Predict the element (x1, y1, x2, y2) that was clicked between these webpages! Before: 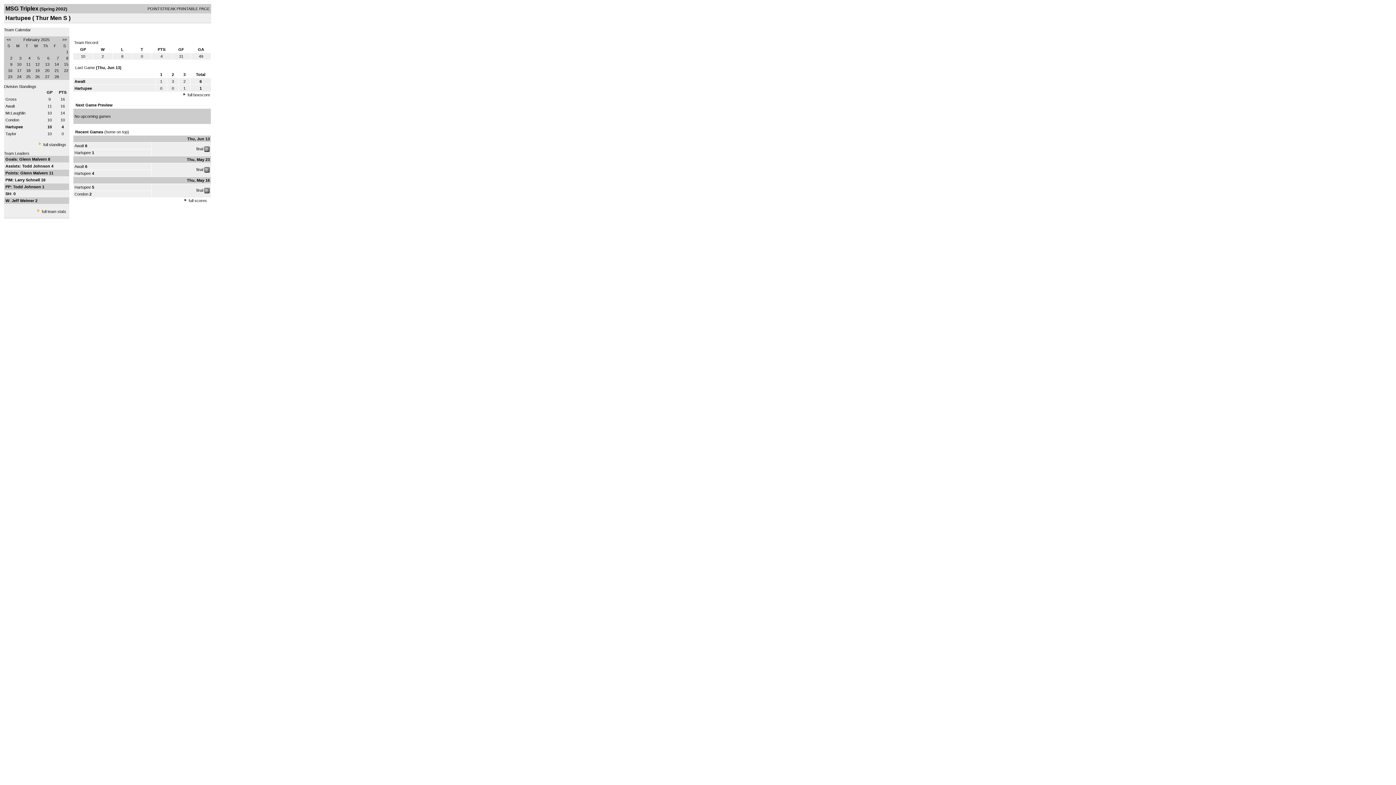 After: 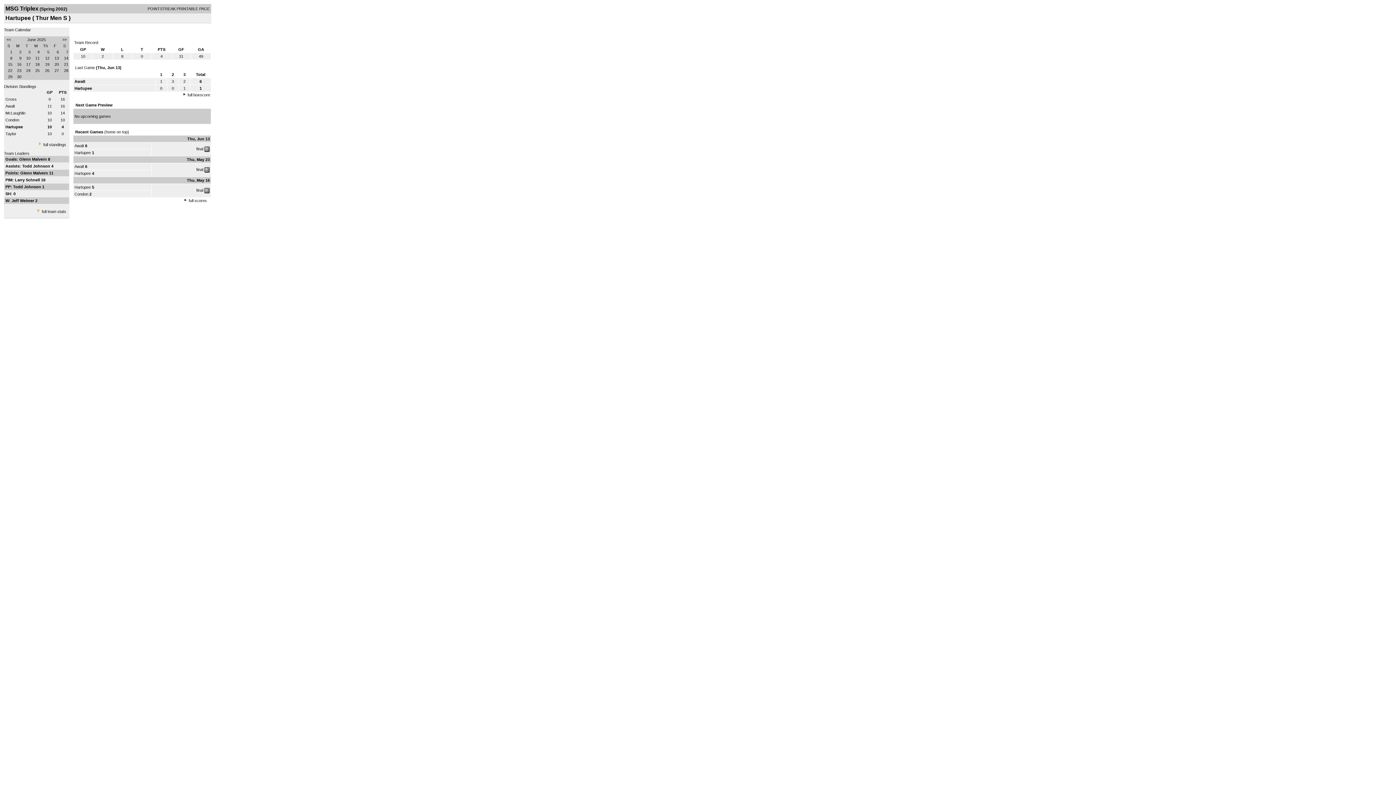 Action: label: Hartupee bbox: (5, 124, 22, 129)